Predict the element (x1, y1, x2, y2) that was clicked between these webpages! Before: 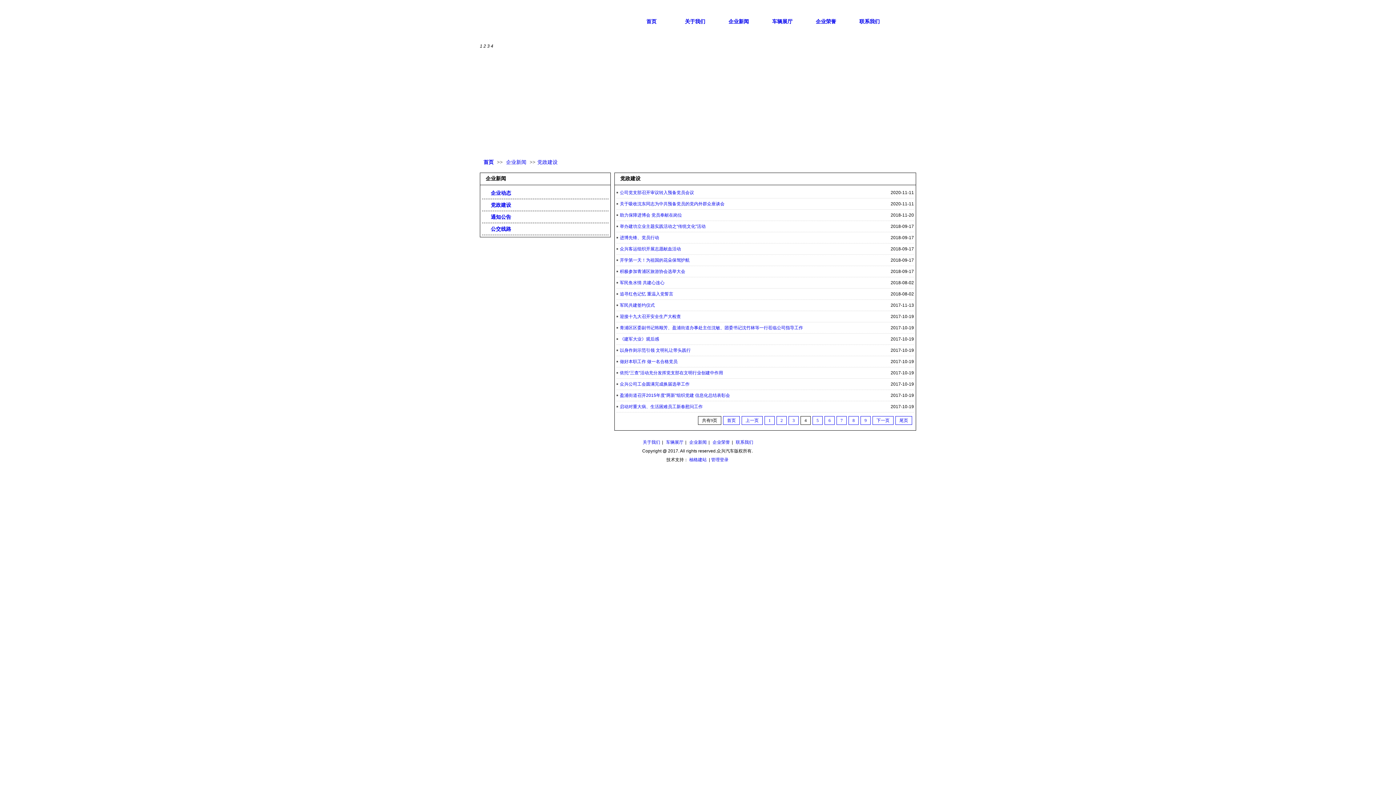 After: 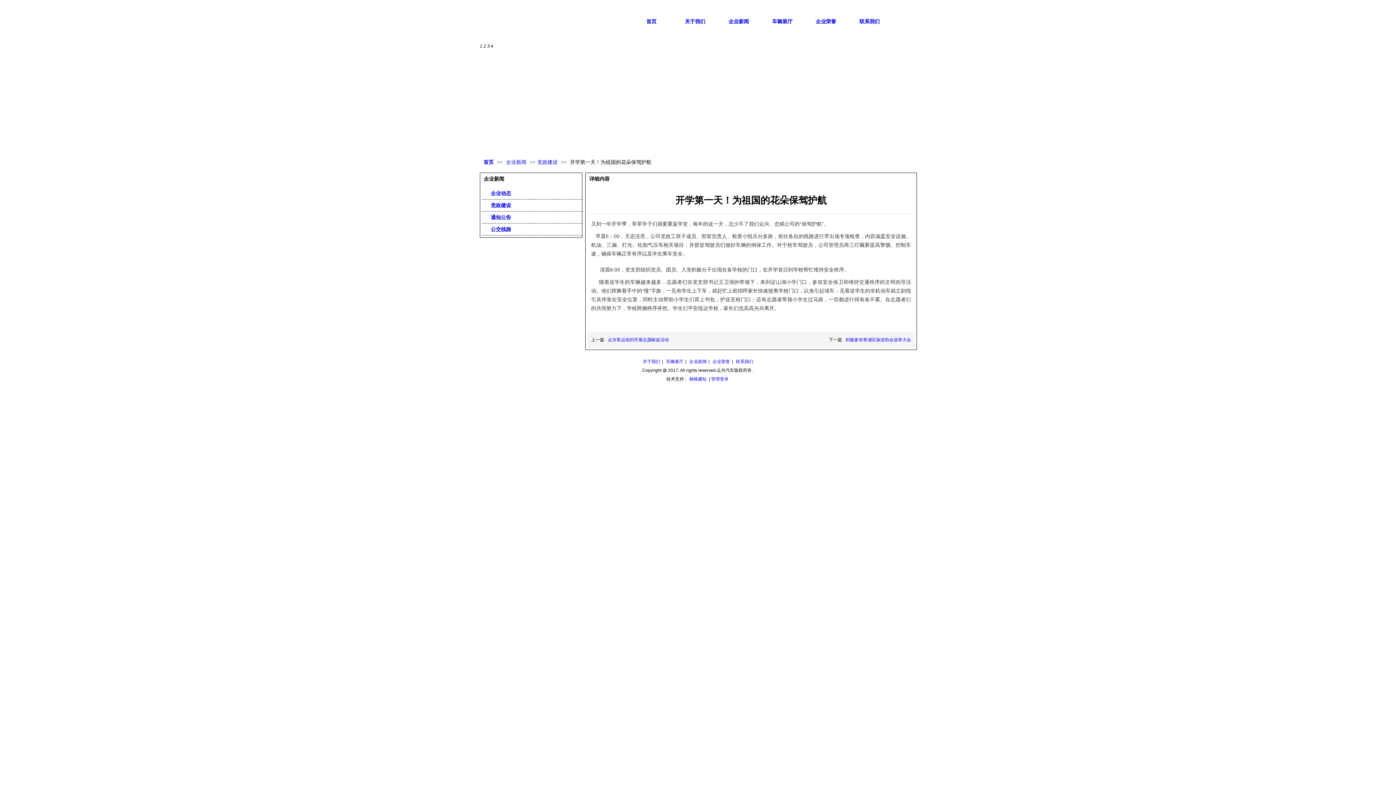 Action: label: 开学第一天！为祖国的花朵保驾护航 bbox: (620, 254, 888, 265)